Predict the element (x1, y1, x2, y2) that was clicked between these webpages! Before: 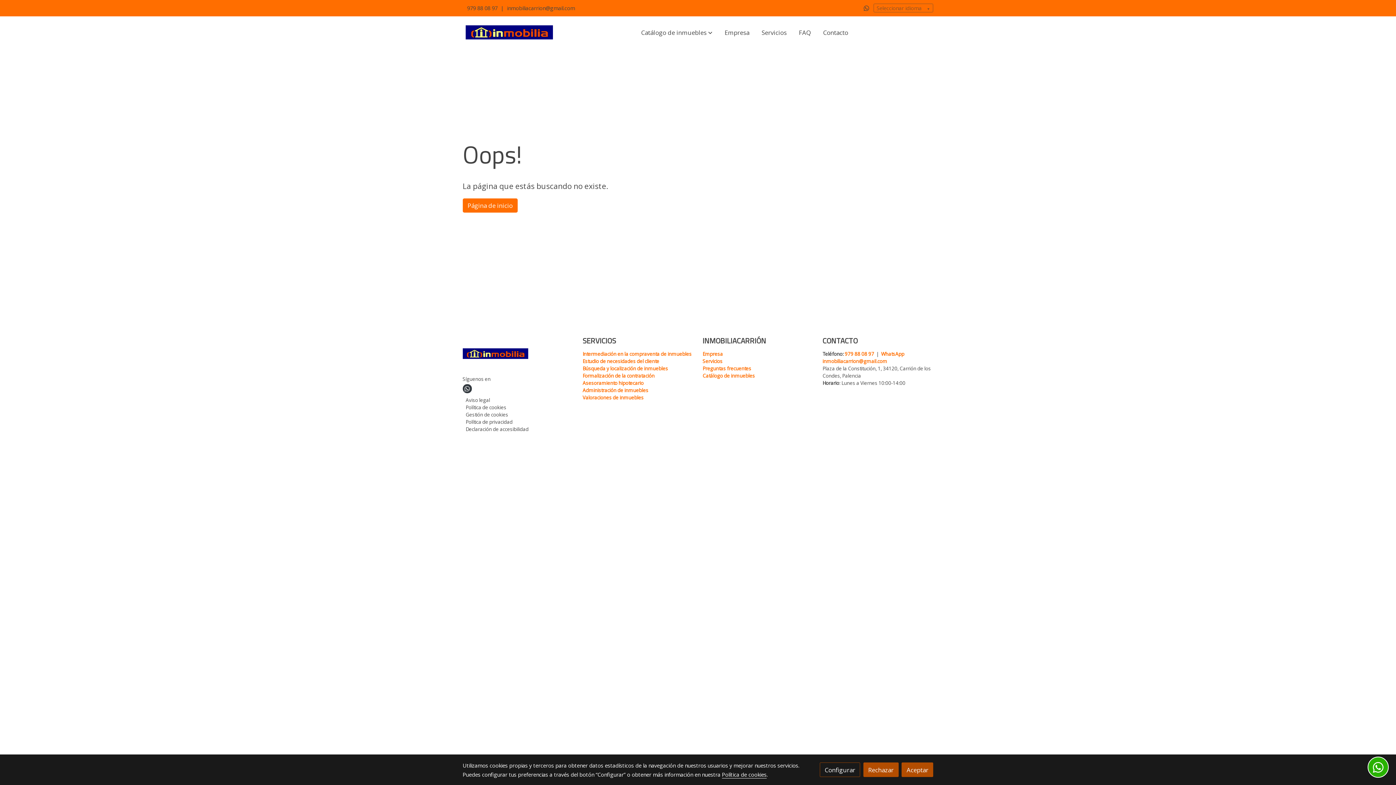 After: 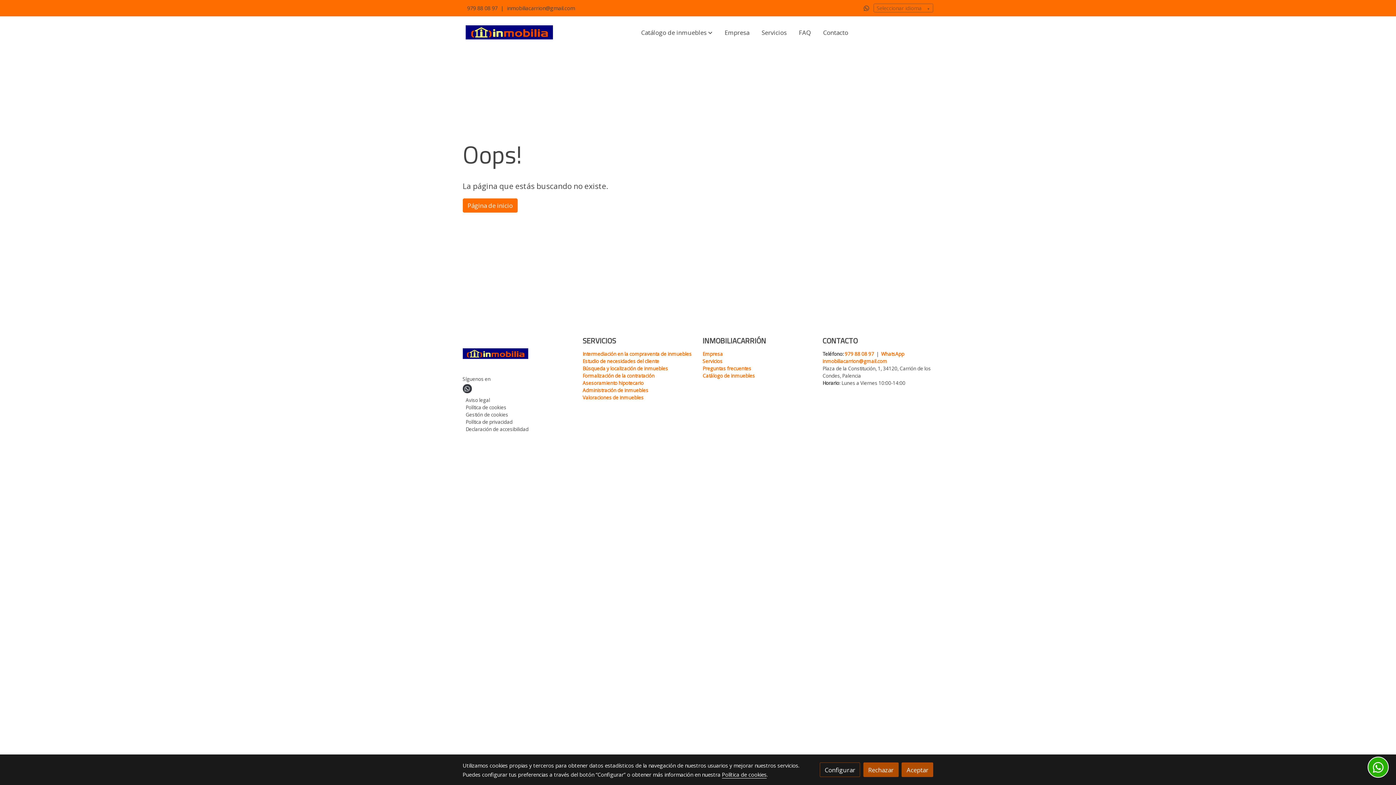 Action: label: link whatsapp bbox: (863, 4, 869, 10)